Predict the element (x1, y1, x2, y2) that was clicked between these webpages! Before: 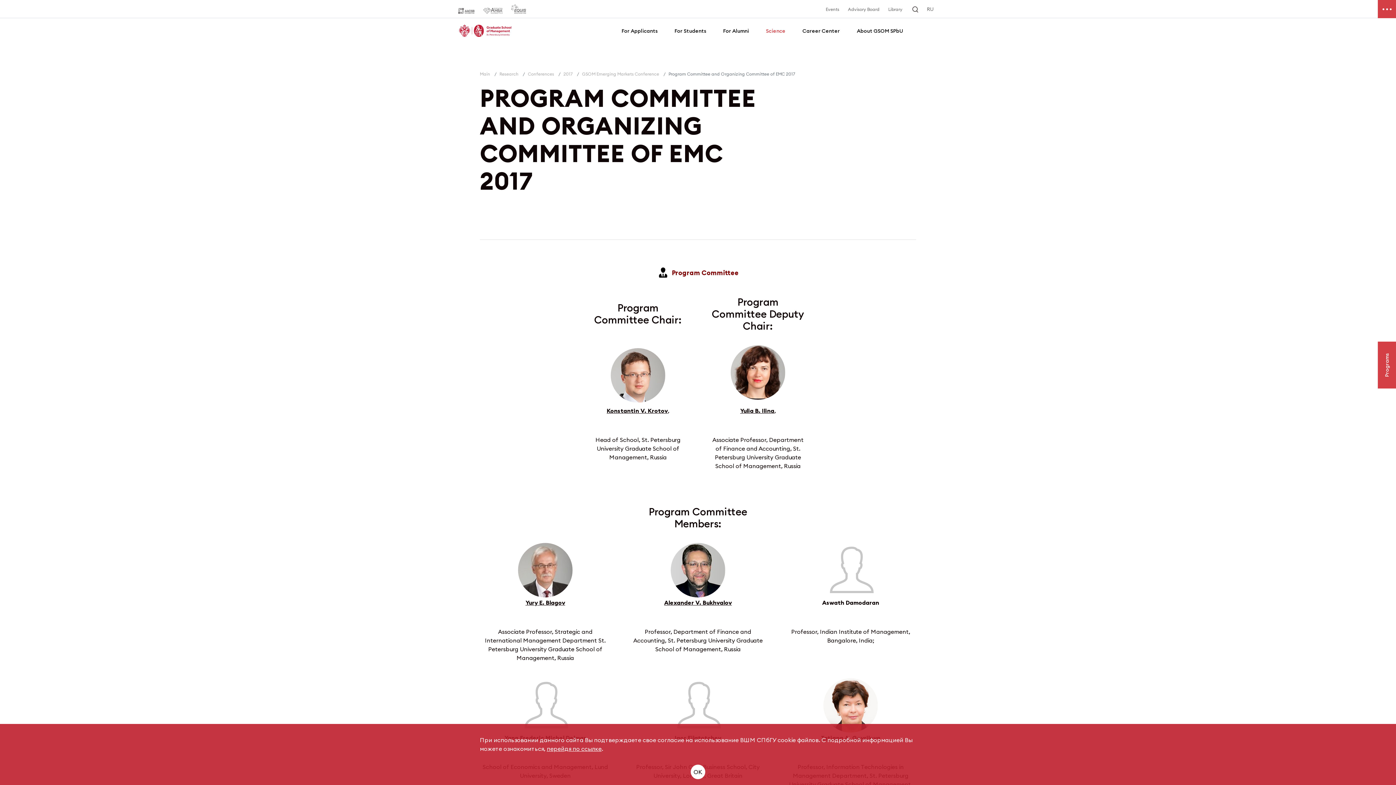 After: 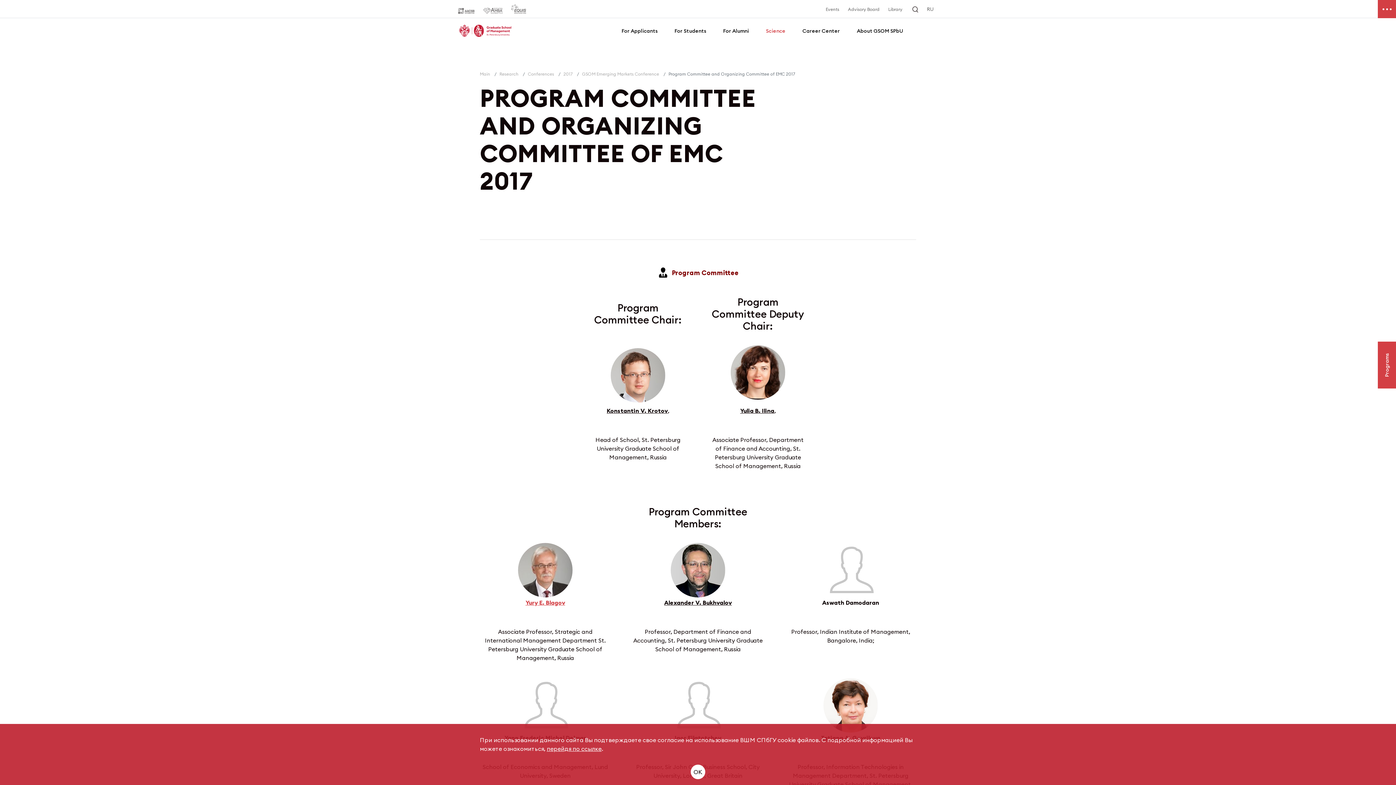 Action: bbox: (525, 599, 565, 606) label: Yury E. Blagov